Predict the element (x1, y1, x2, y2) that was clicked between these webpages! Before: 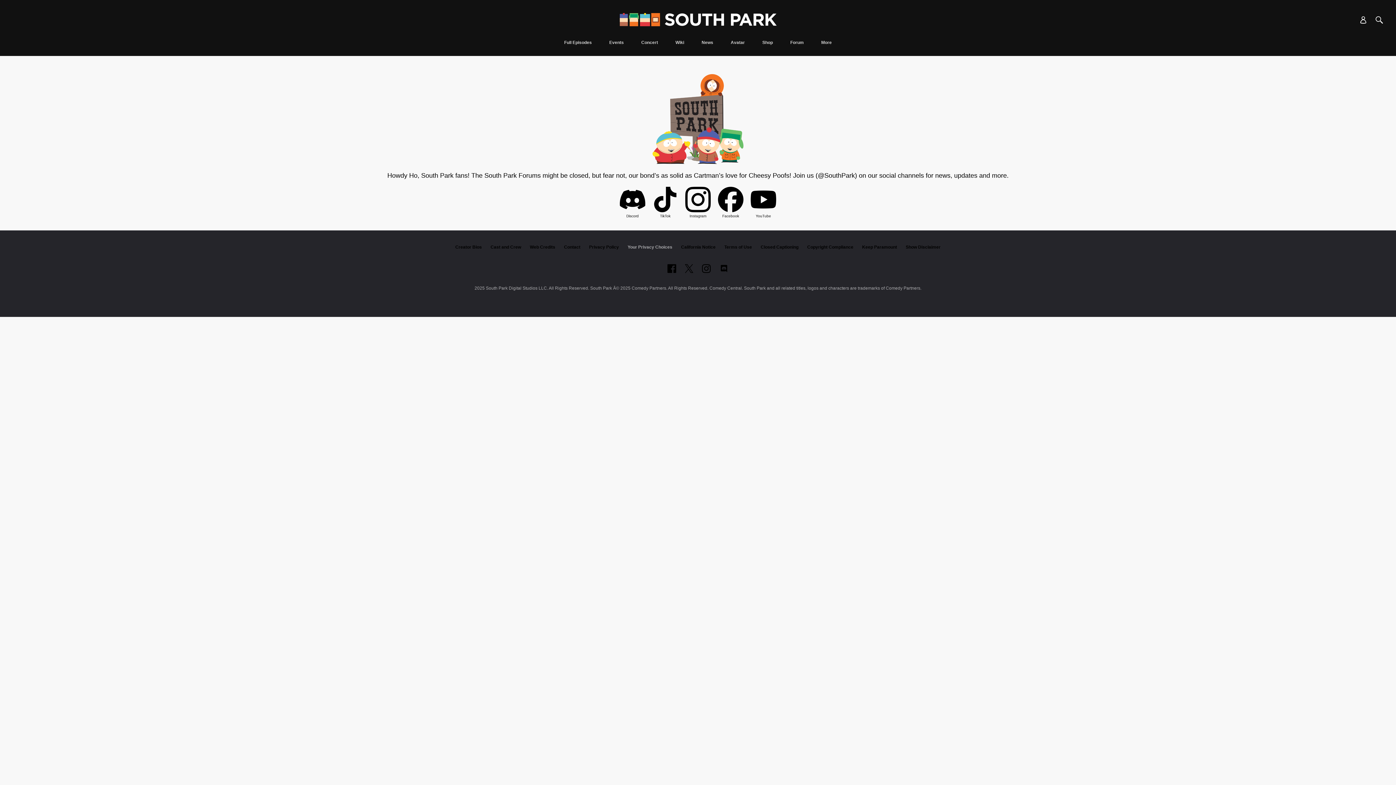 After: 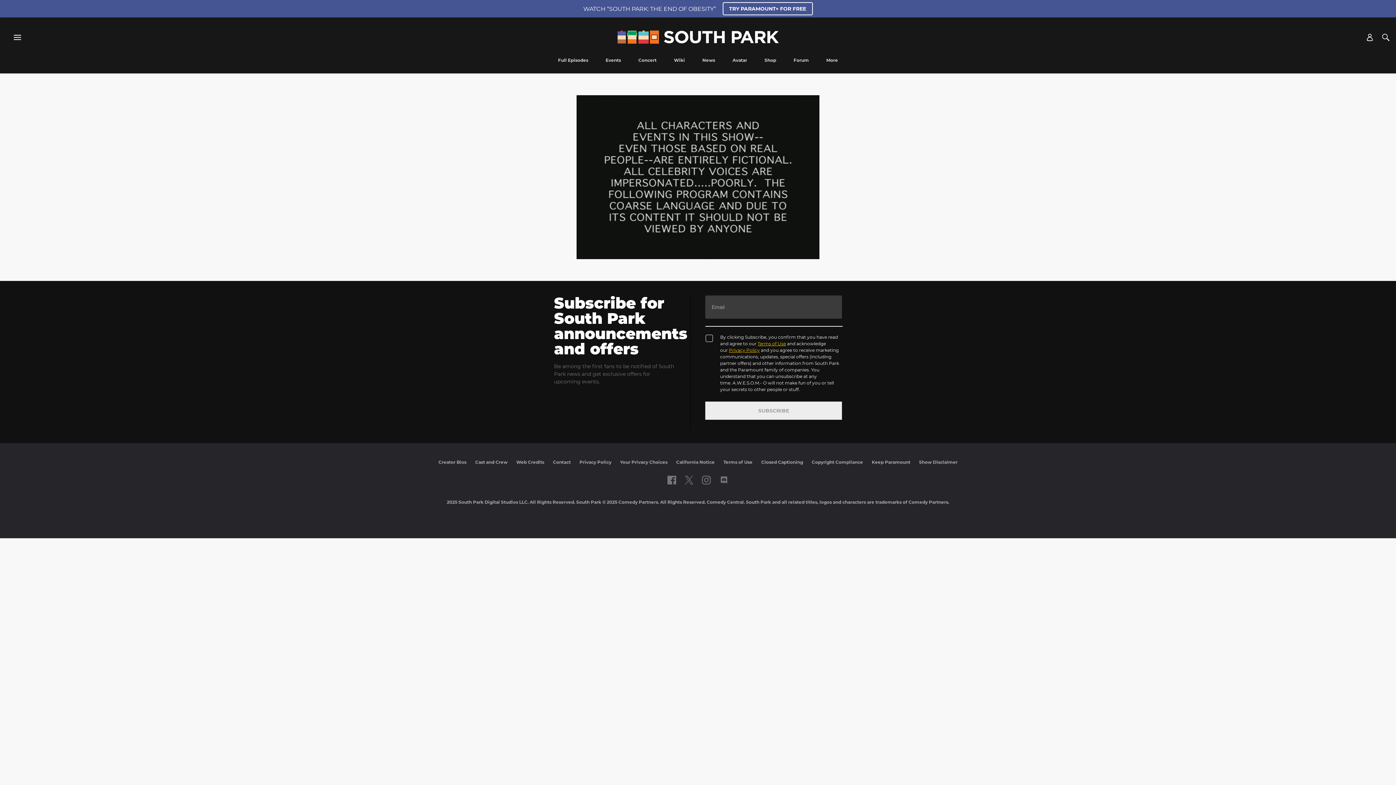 Action: bbox: (906, 244, 940, 249) label: Show Disclaimer